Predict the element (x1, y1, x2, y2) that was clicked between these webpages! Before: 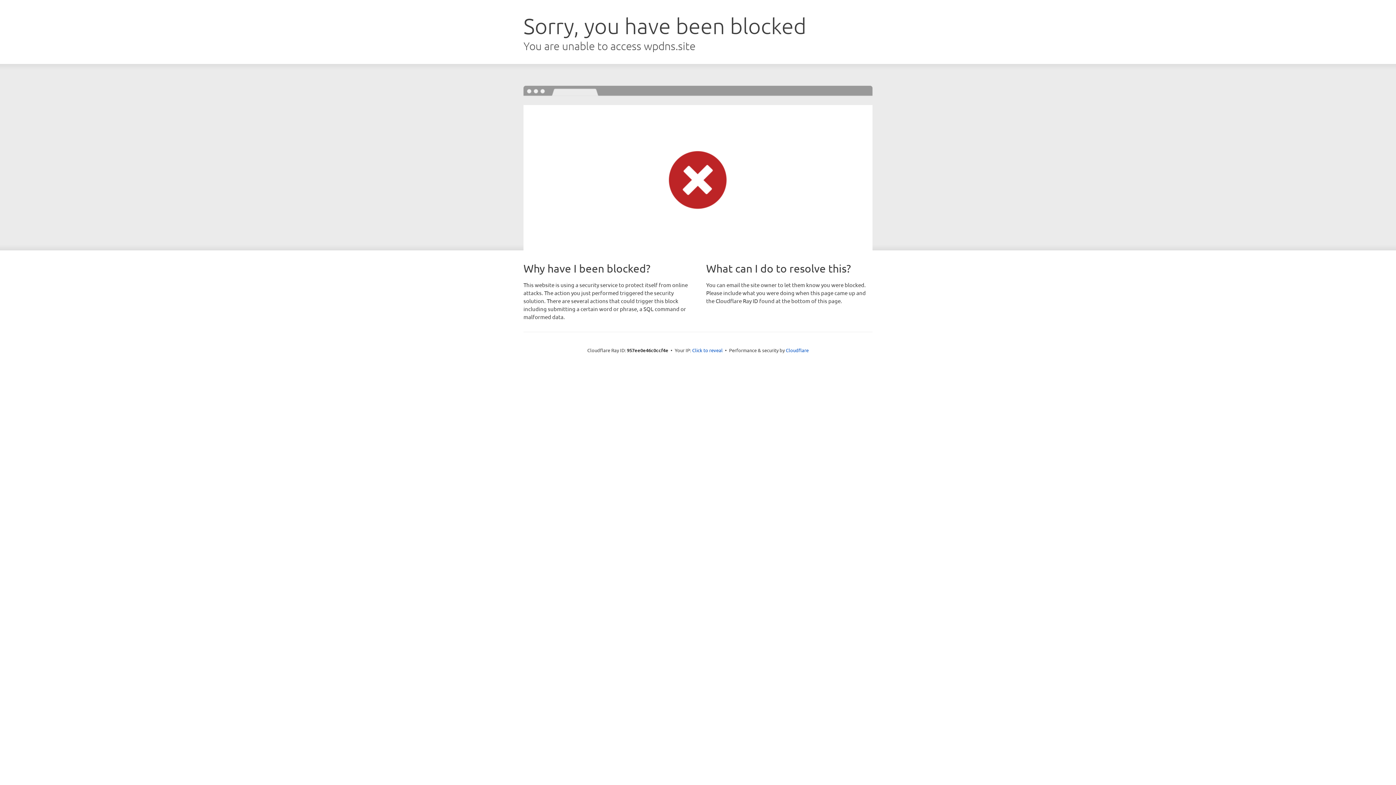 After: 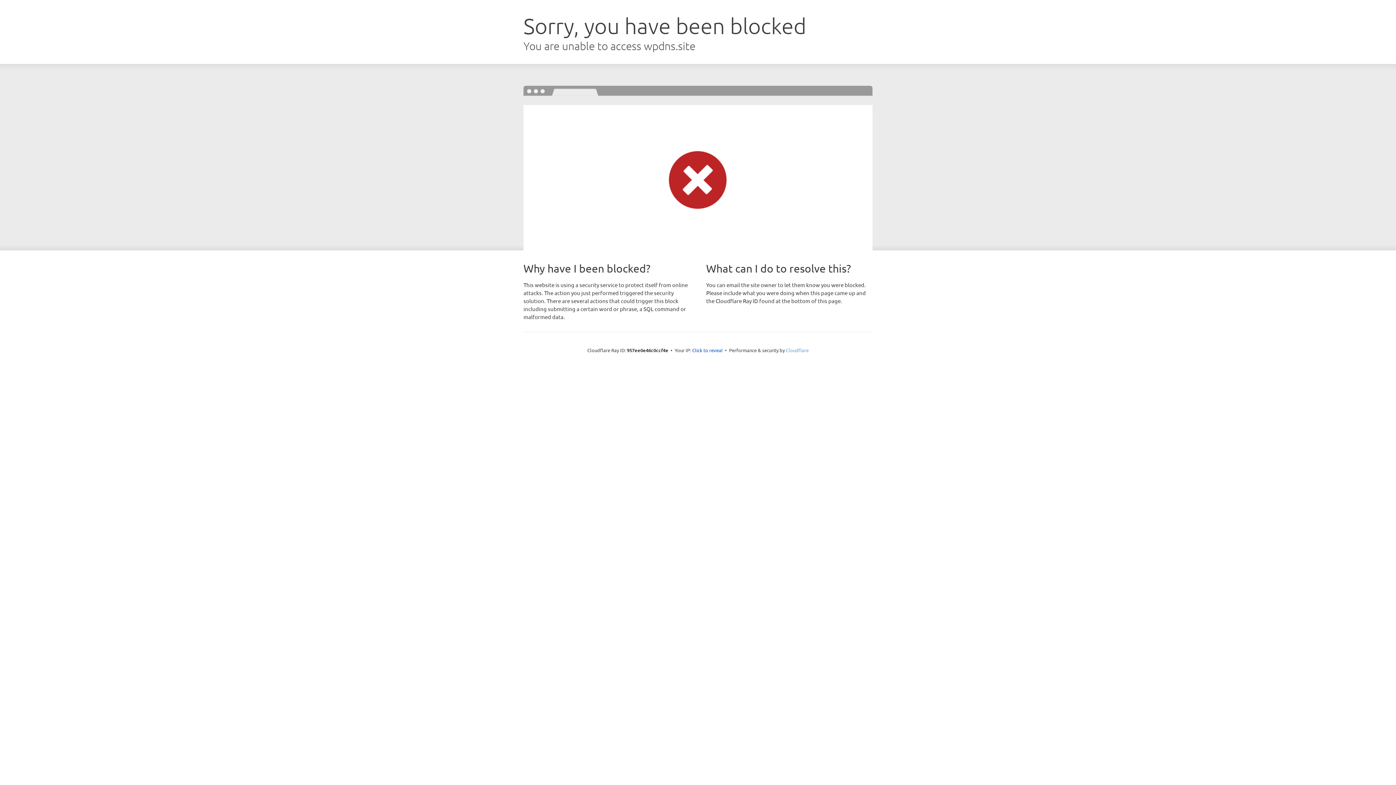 Action: bbox: (786, 347, 808, 353) label: Cloudflare